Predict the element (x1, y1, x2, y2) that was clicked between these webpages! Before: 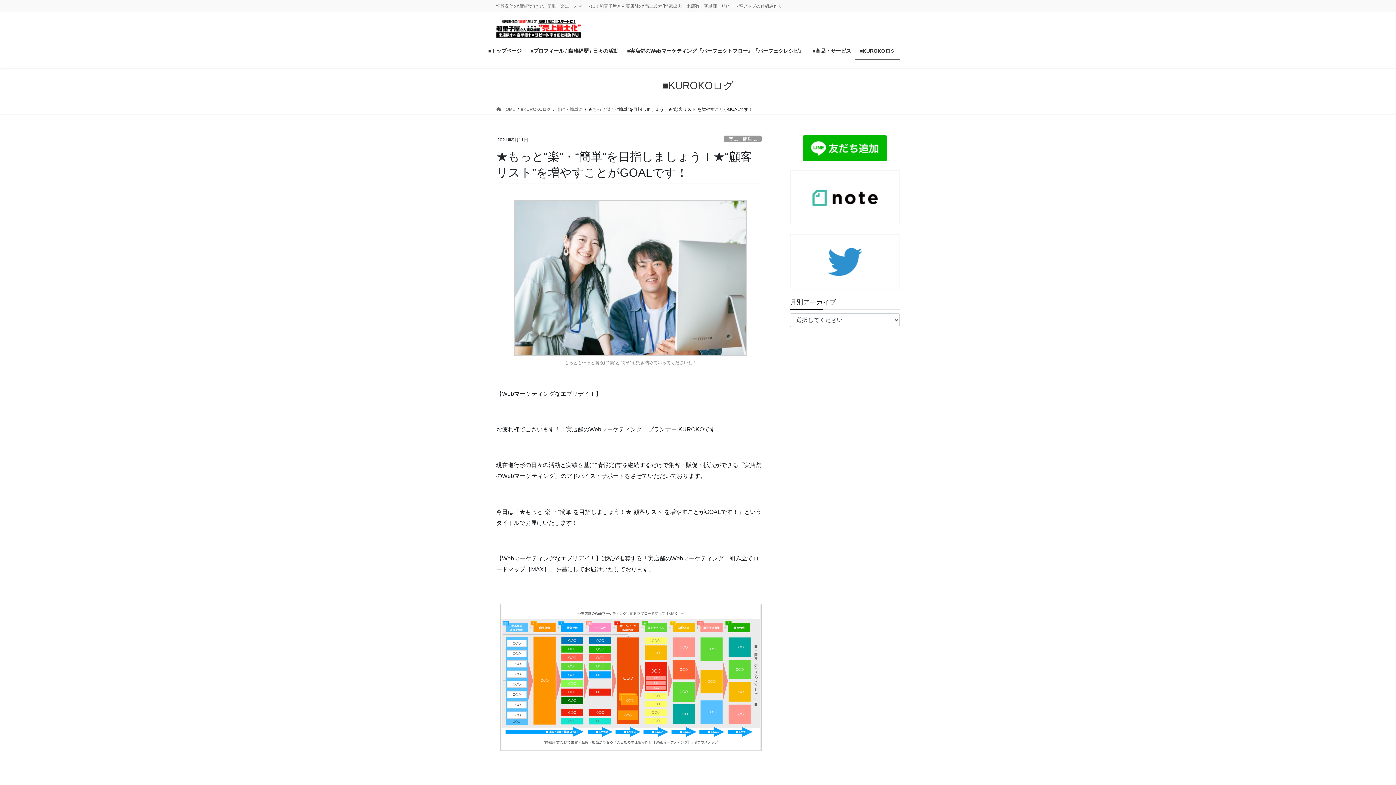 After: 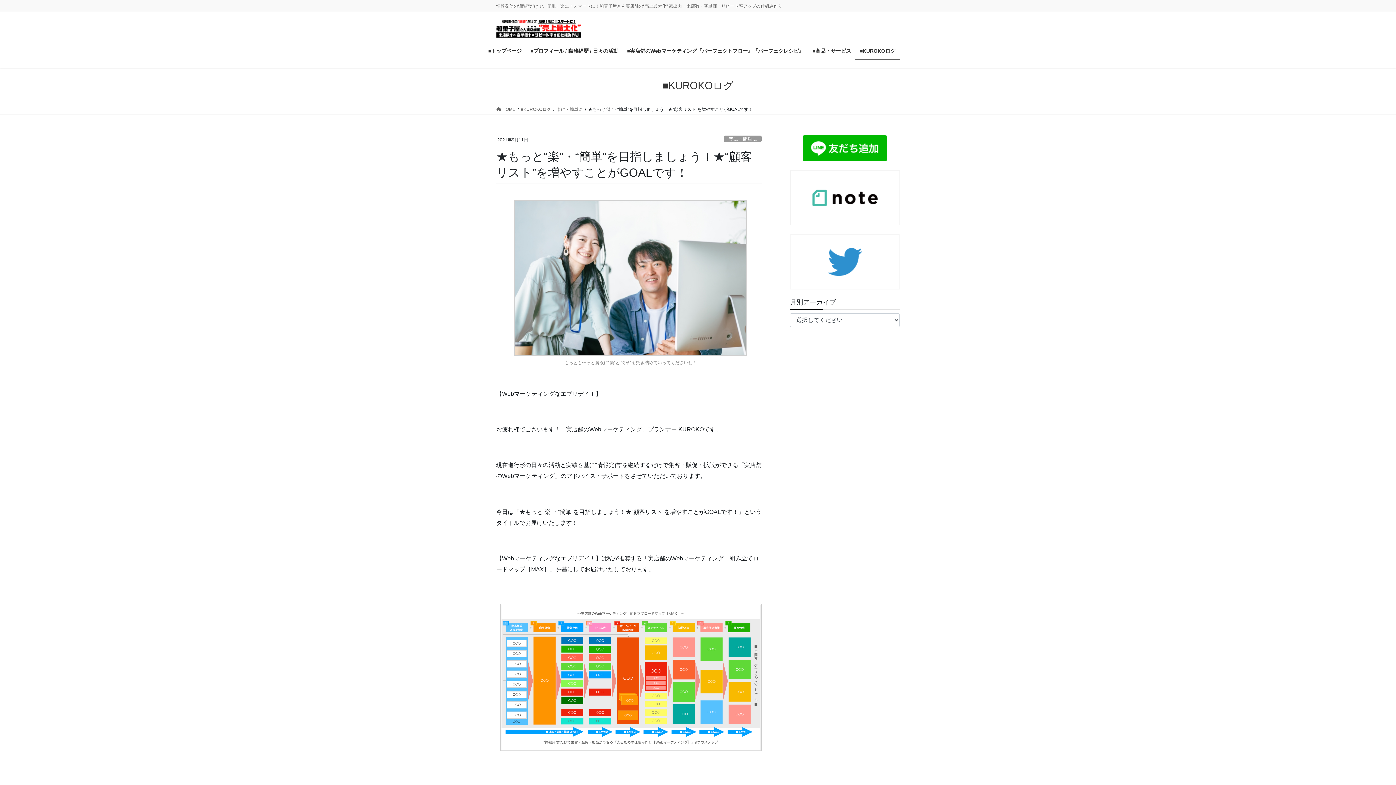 Action: bbox: (790, 170, 900, 225)